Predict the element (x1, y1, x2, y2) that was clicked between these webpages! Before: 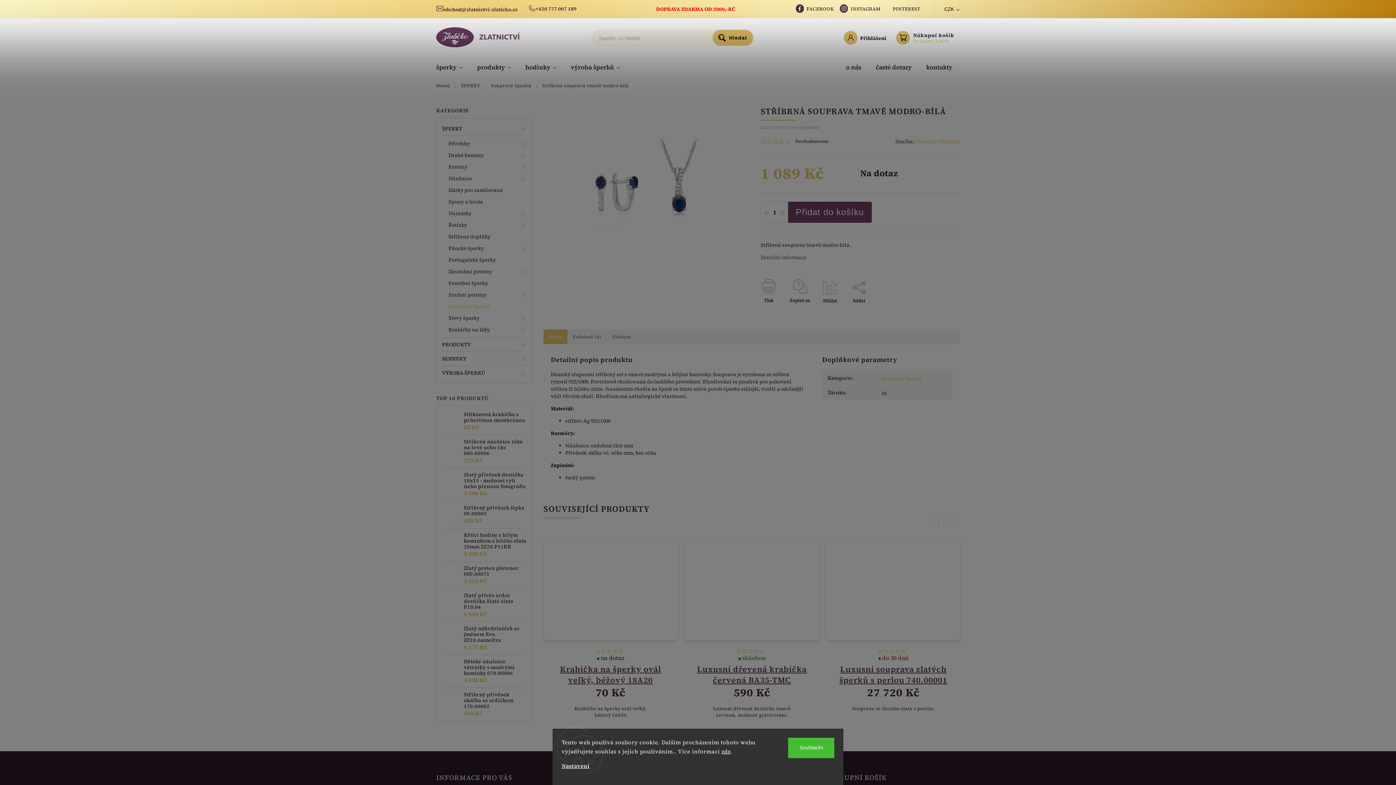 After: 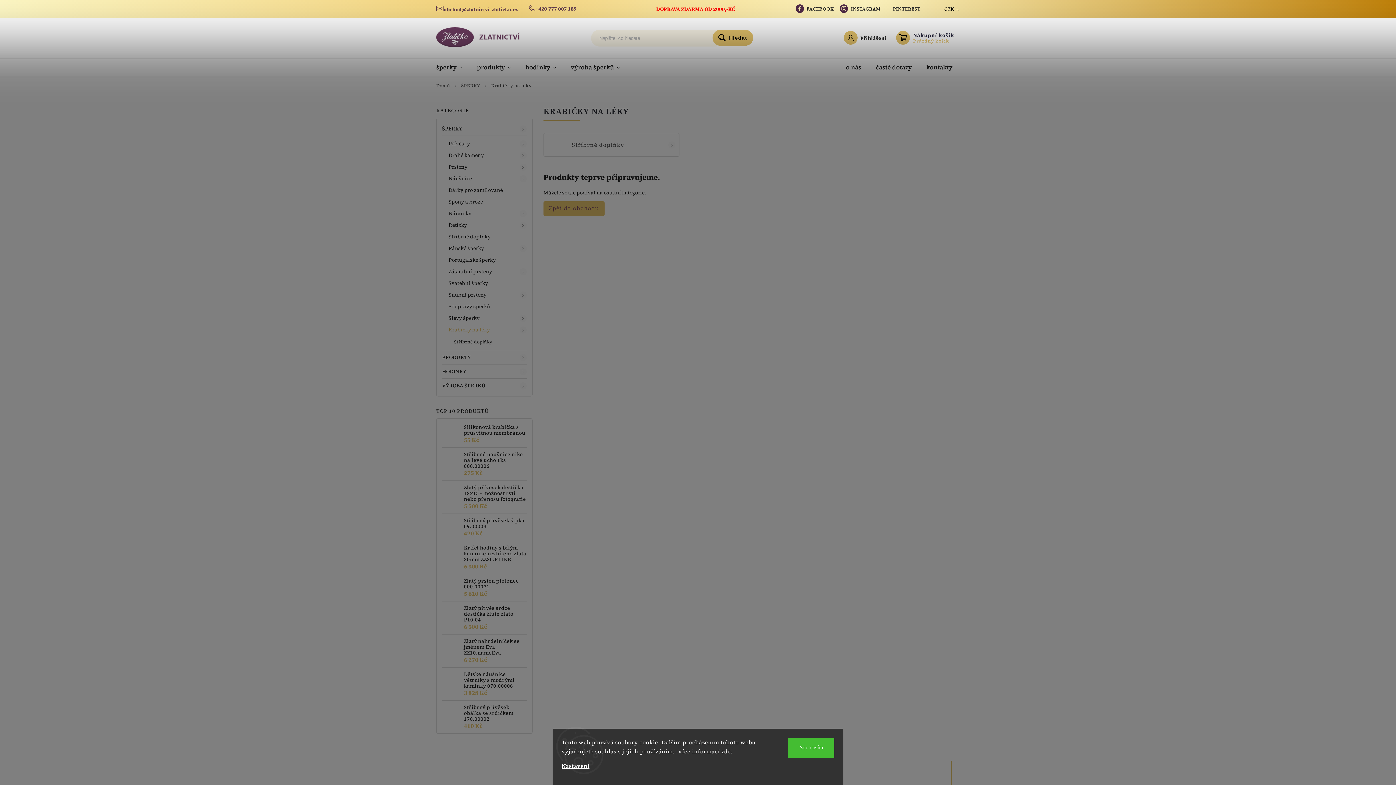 Action: bbox: (442, 324, 526, 335) label: Krabičky na léky
 